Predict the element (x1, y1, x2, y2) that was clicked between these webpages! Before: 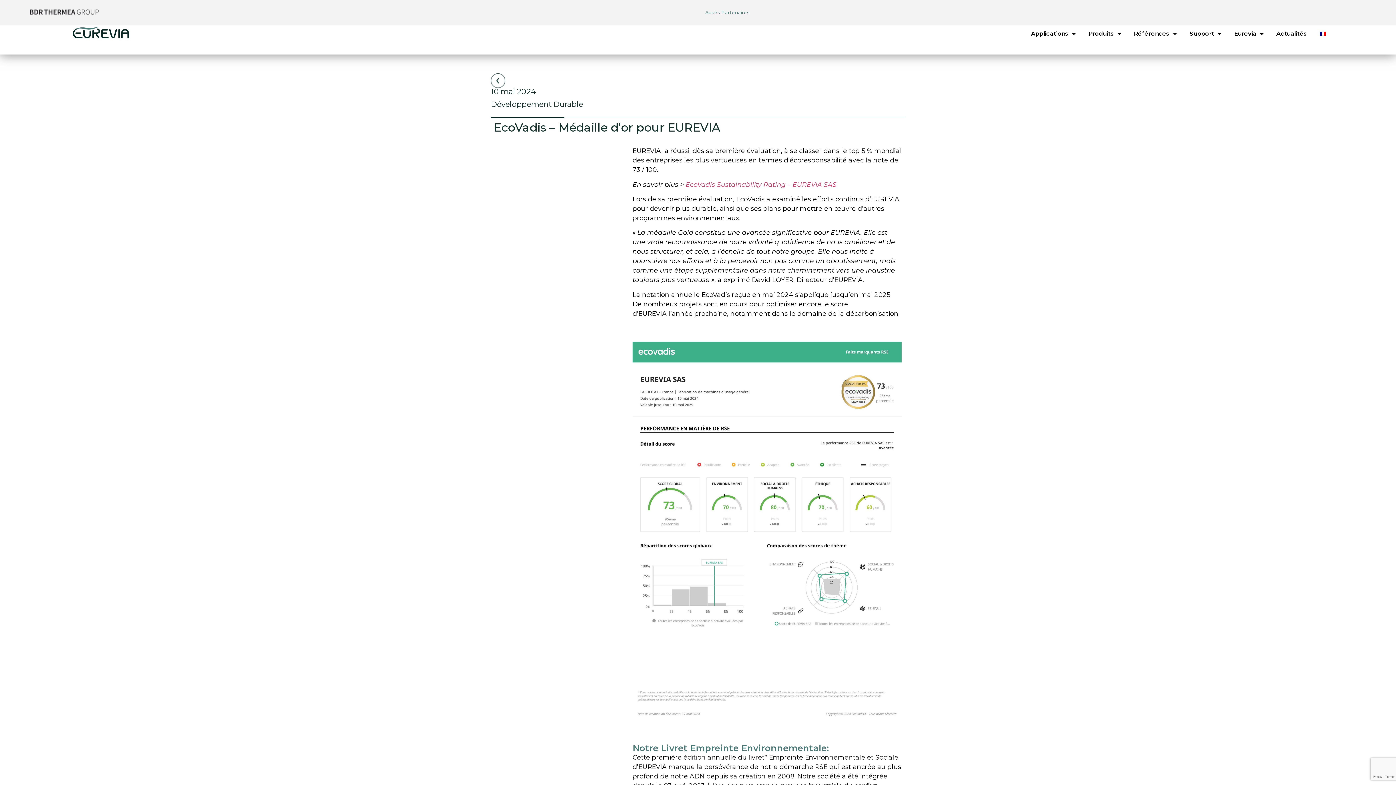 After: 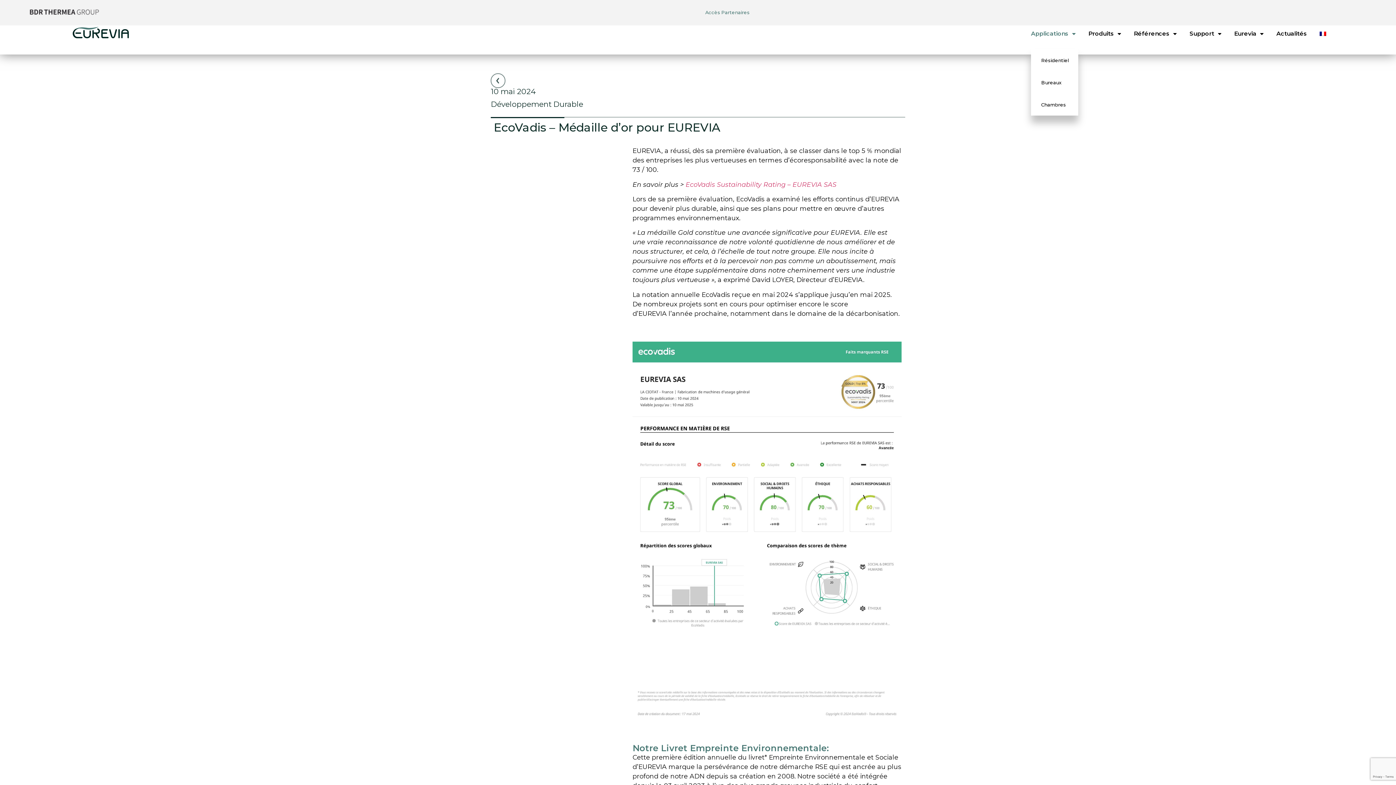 Action: label: Applications bbox: (1031, 25, 1076, 42)